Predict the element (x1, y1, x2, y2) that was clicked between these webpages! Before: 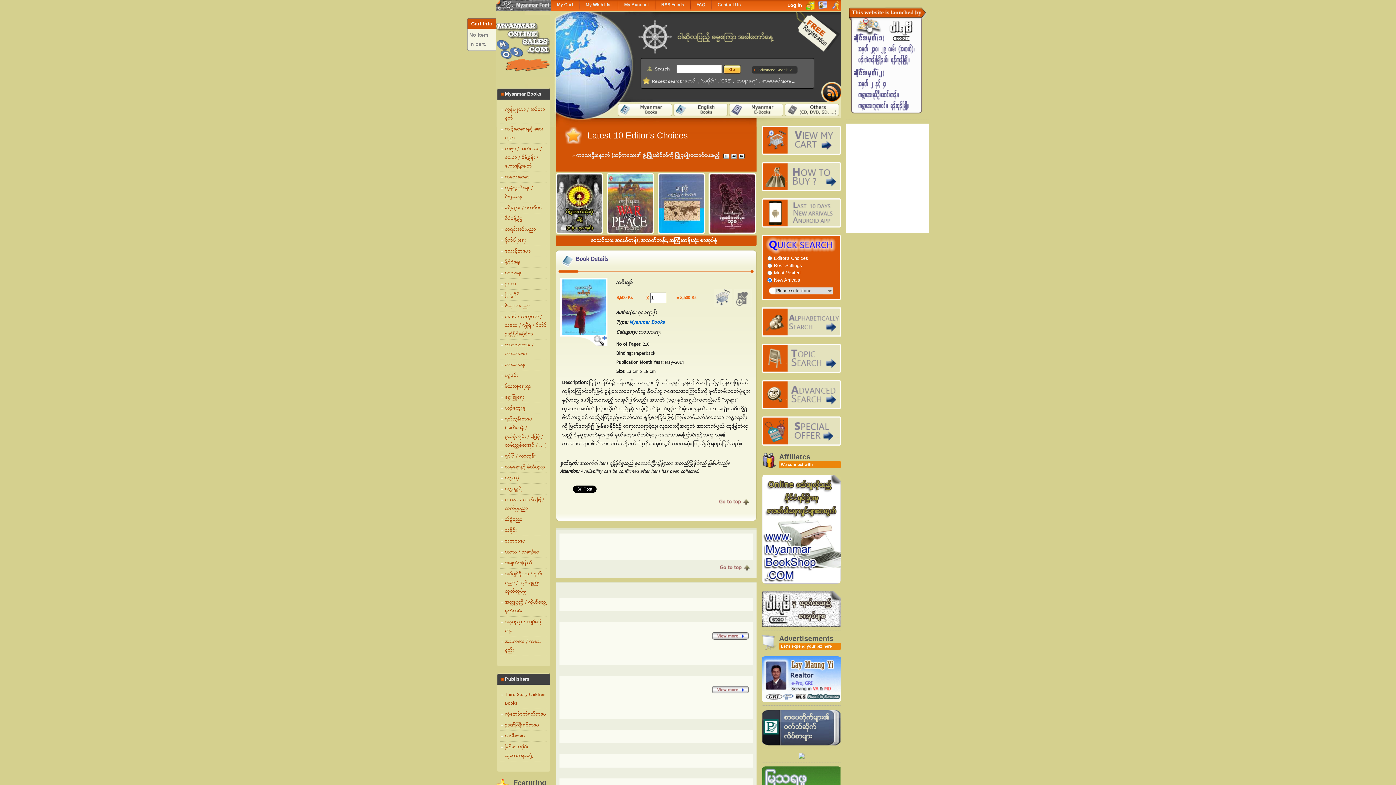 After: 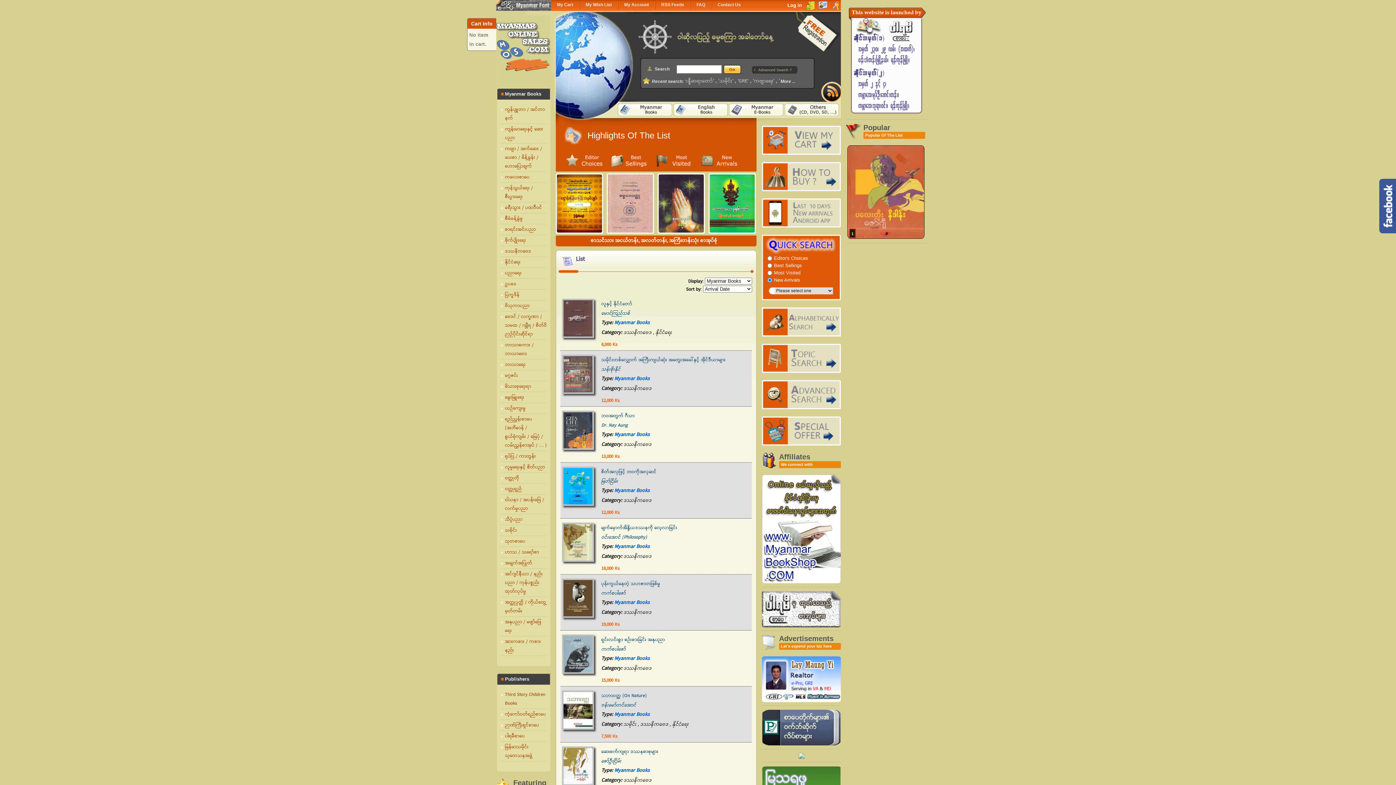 Action: bbox: (500, 247, 547, 256) label: ဒဿနိကဗေဒ